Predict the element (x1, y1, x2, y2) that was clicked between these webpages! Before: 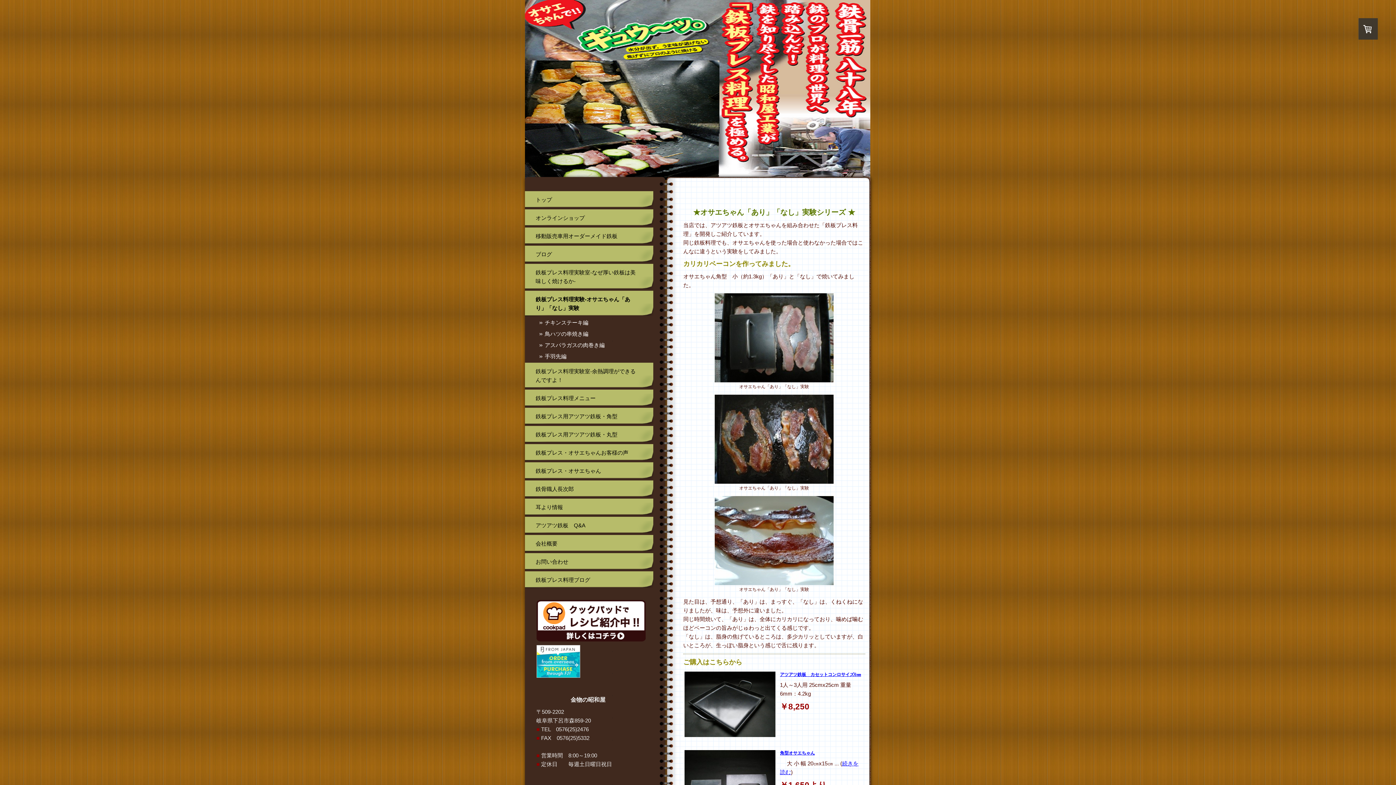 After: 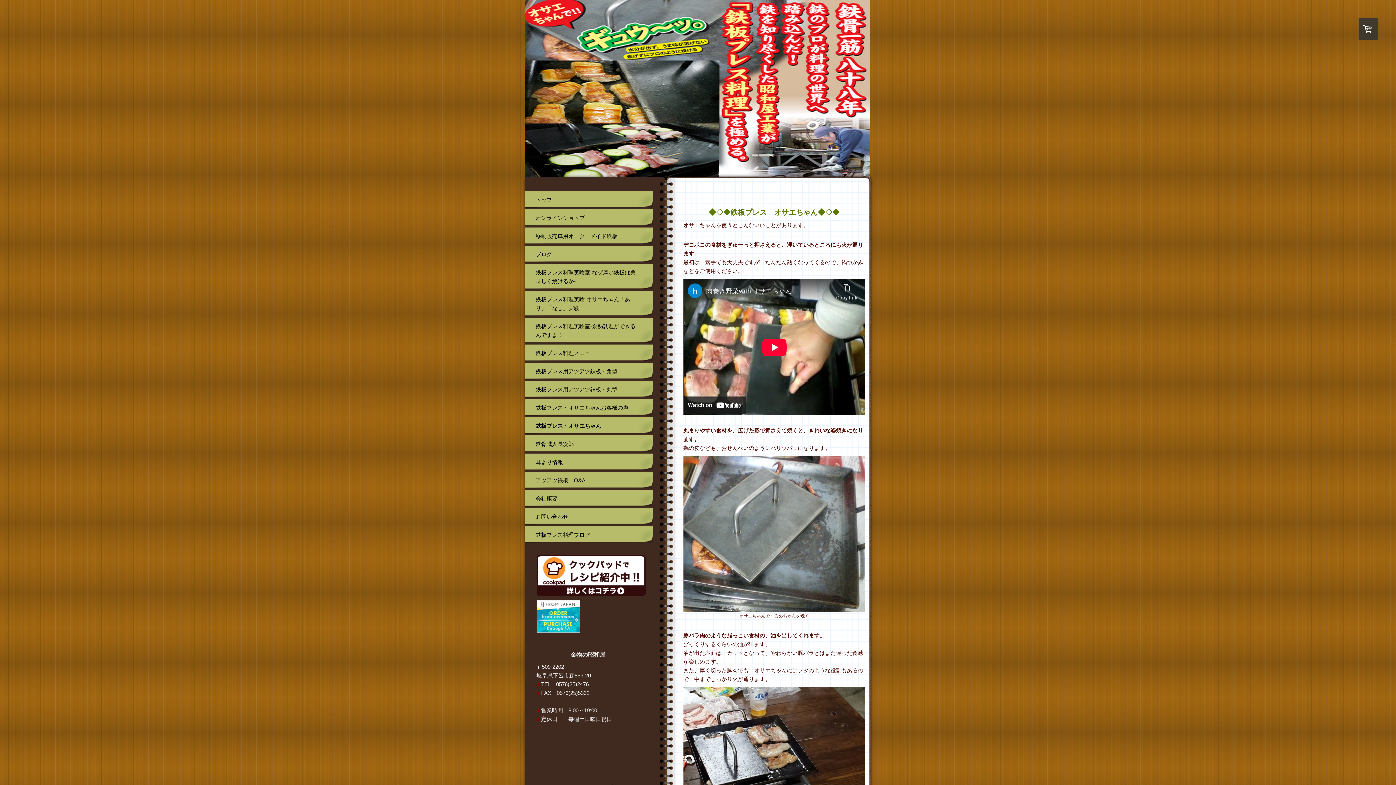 Action: label: 鉄板プレス・オサエちゃん bbox: (524, 462, 653, 479)